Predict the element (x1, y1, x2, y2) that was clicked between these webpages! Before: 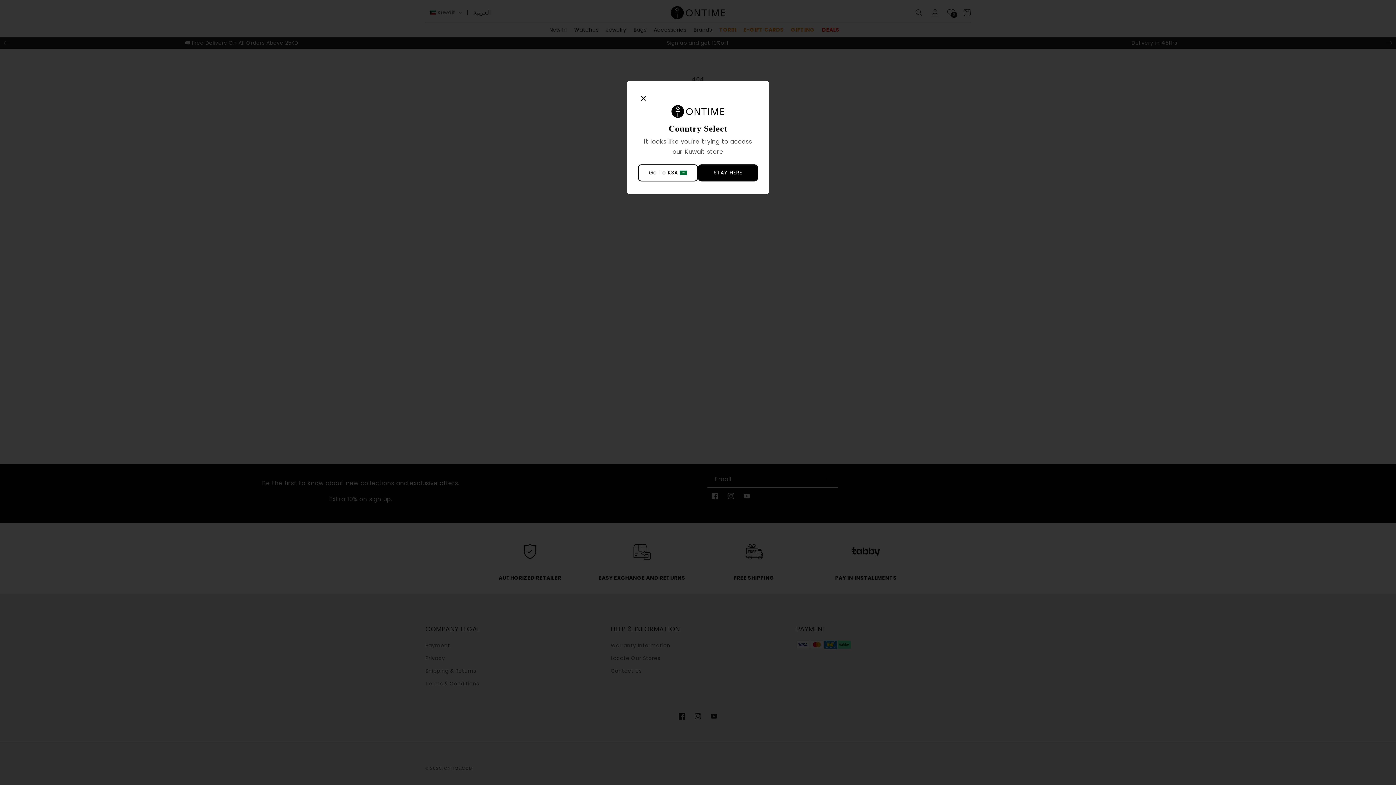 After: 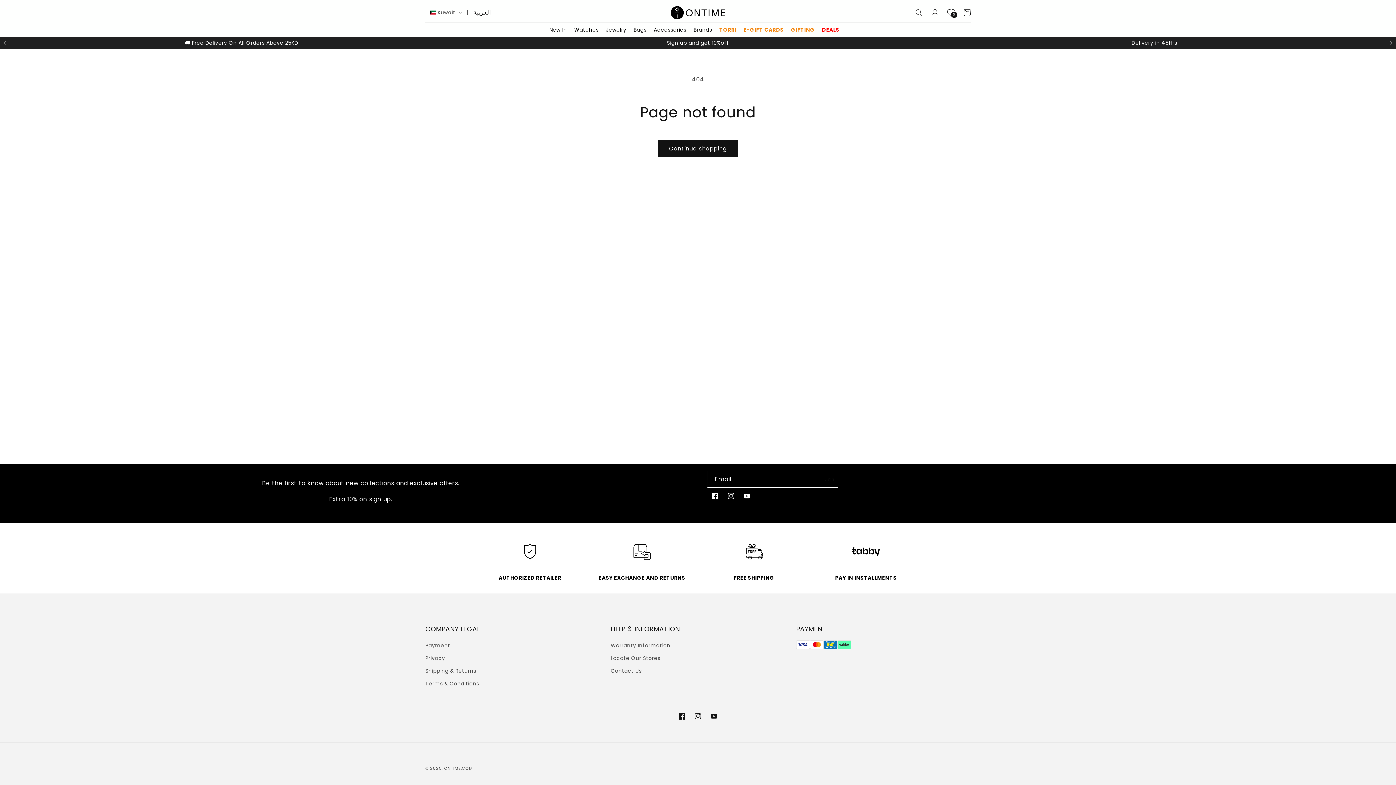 Action: bbox: (698, 164, 758, 181) label: STAY HERE